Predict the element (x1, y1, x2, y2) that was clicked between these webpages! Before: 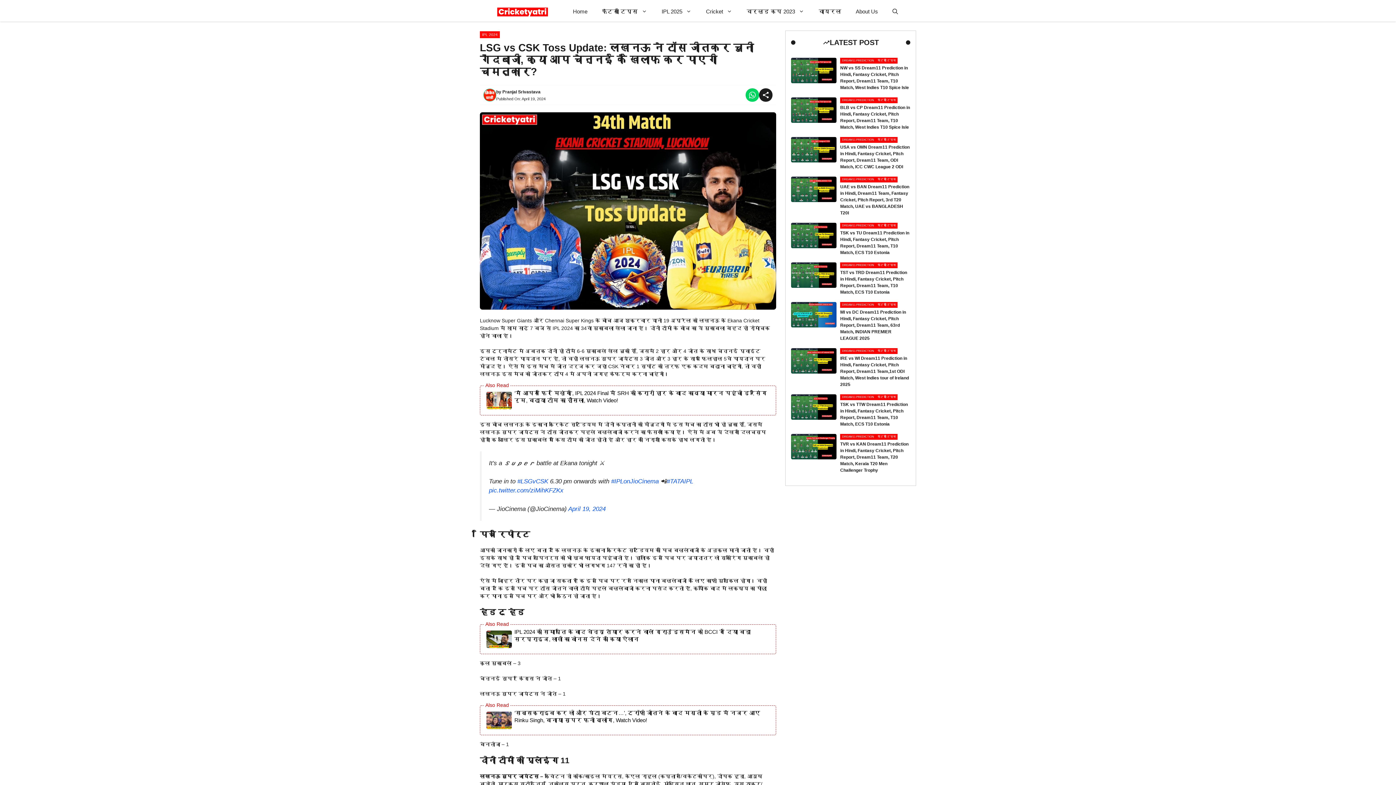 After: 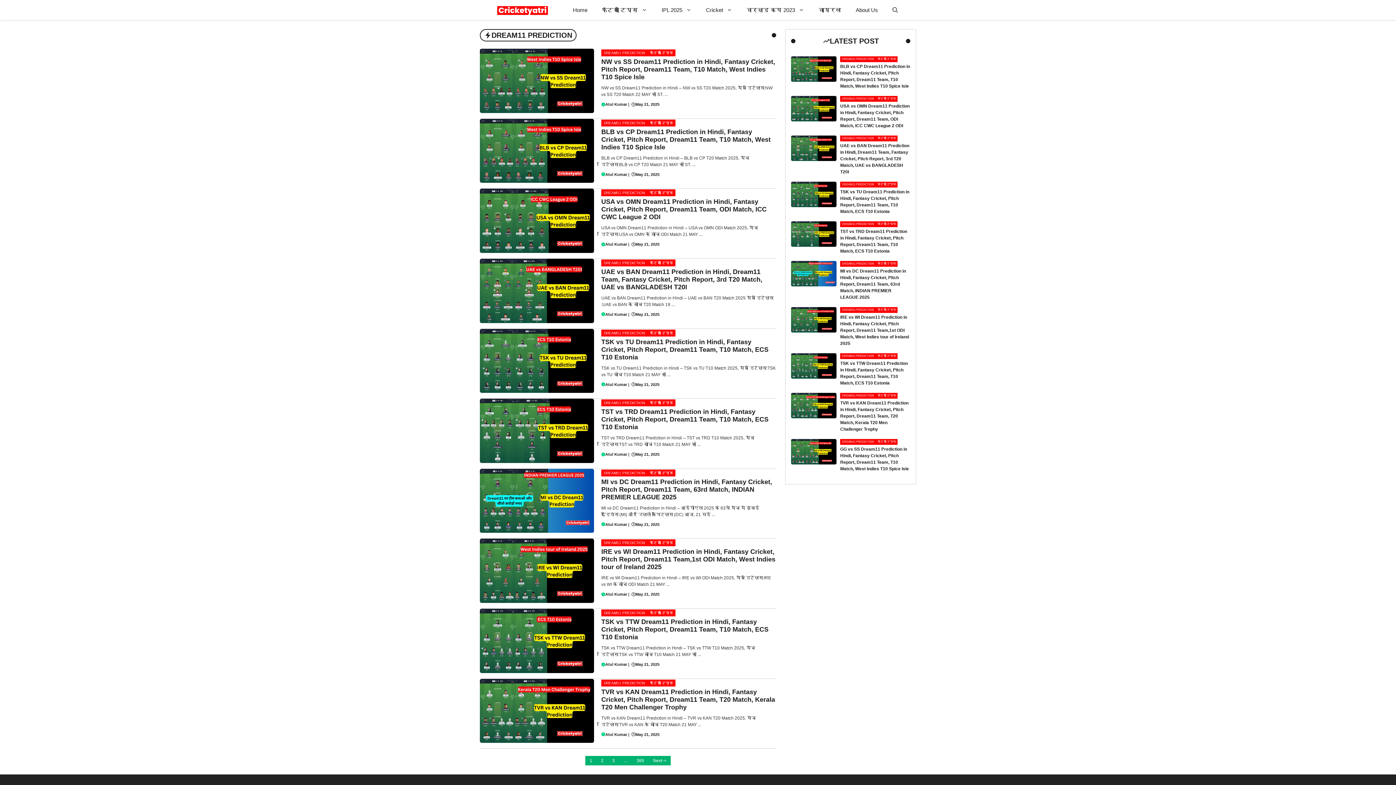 Action: bbox: (840, 262, 876, 268) label: DREAM11 PREDICTION